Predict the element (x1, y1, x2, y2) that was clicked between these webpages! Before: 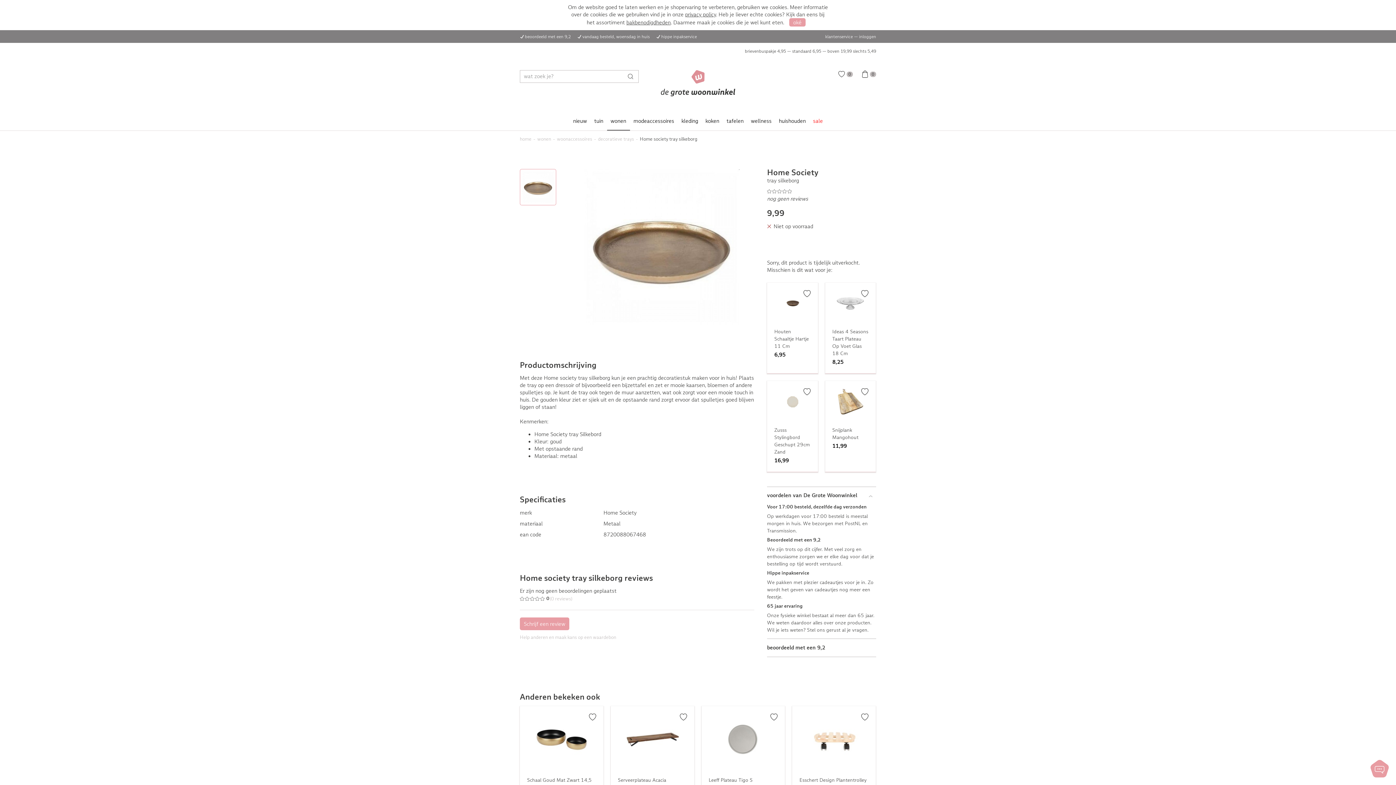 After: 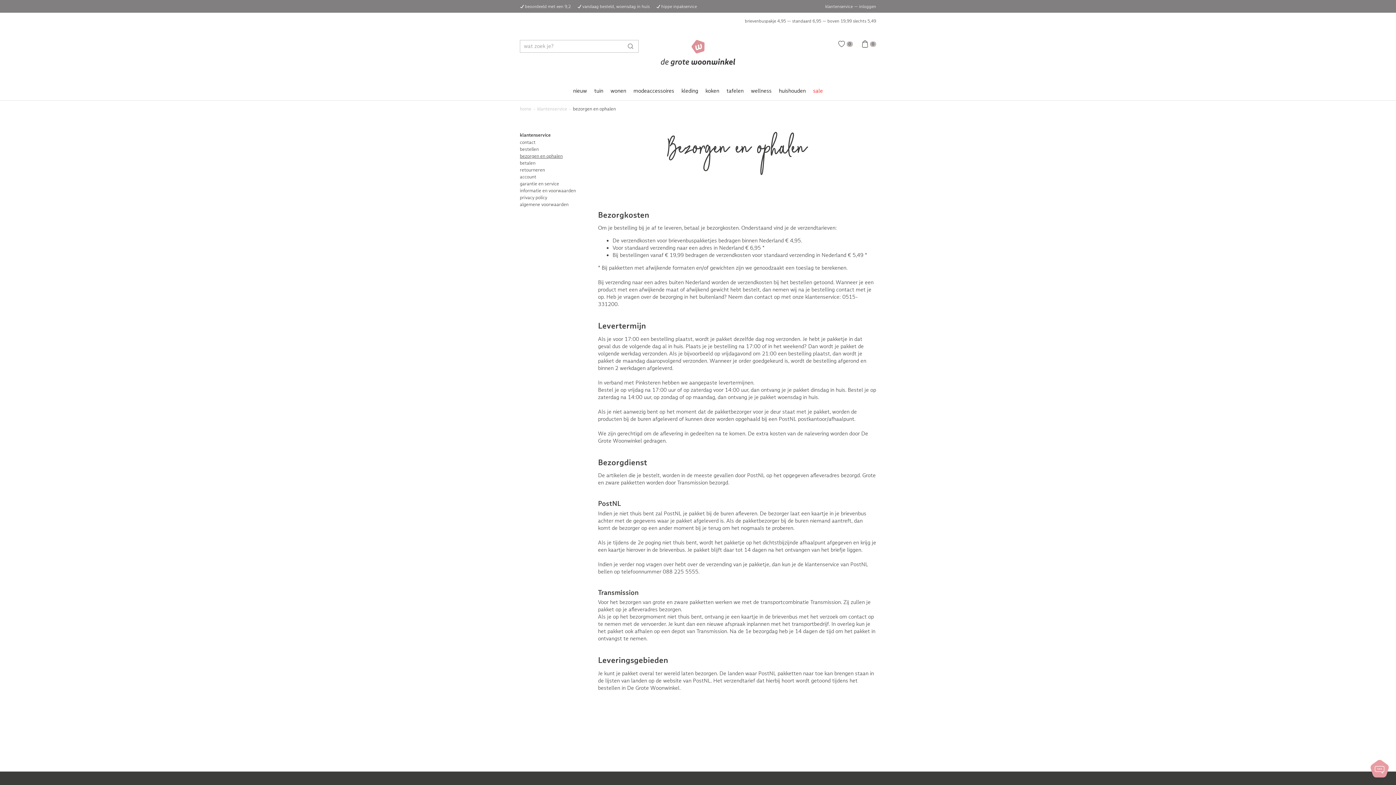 Action: bbox: (582, 34, 649, 39) label: vandaag besteld, woensdag in huis